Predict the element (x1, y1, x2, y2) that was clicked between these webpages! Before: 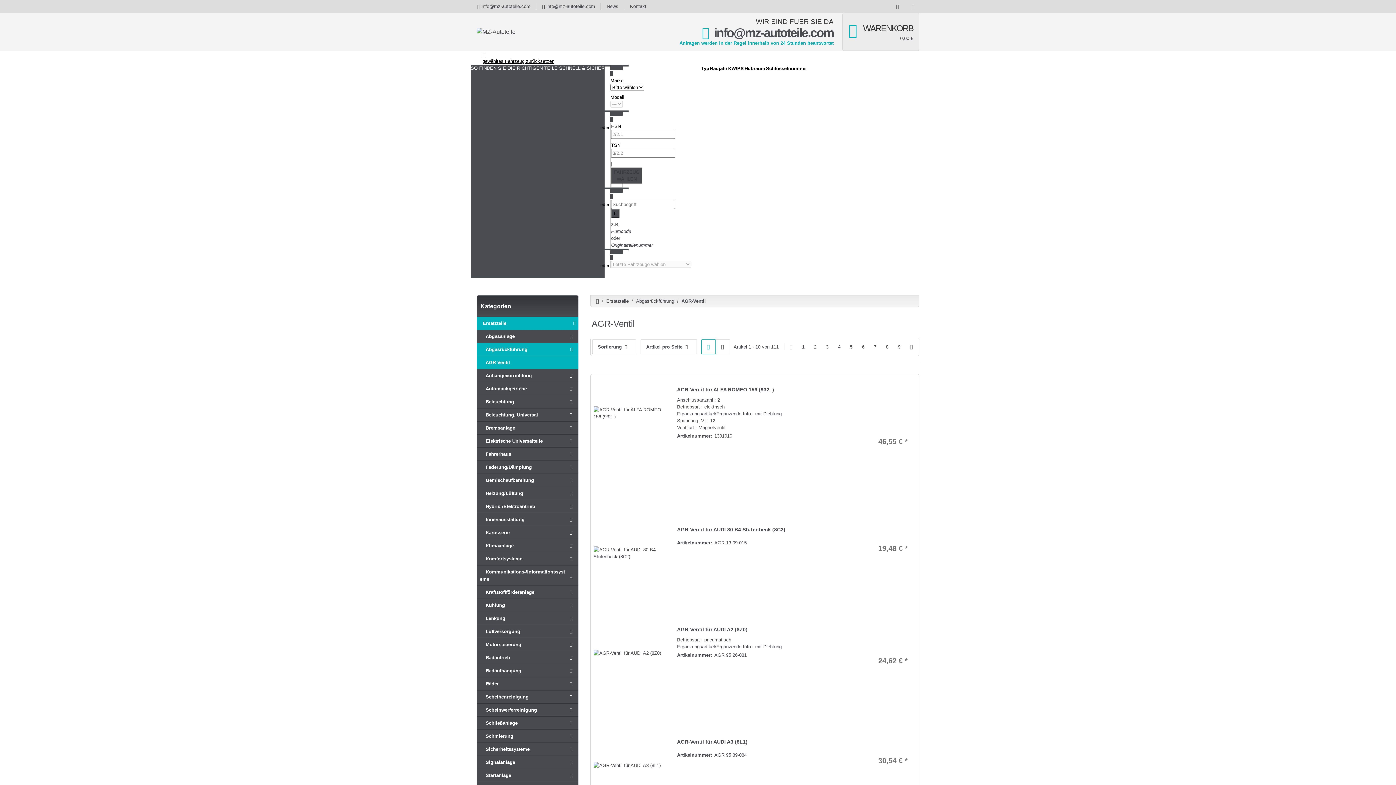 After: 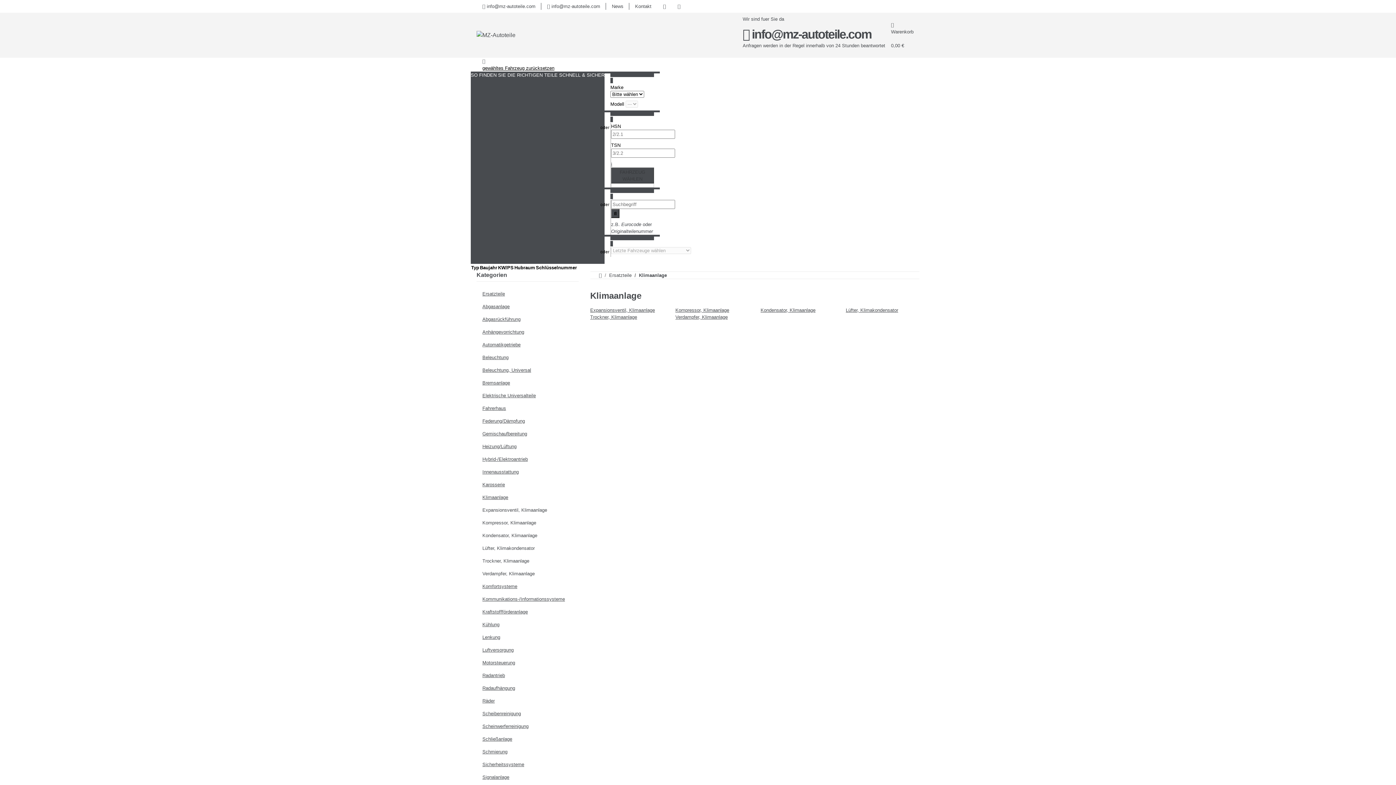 Action: label: Klimaanlage bbox: (480, 542, 513, 549)